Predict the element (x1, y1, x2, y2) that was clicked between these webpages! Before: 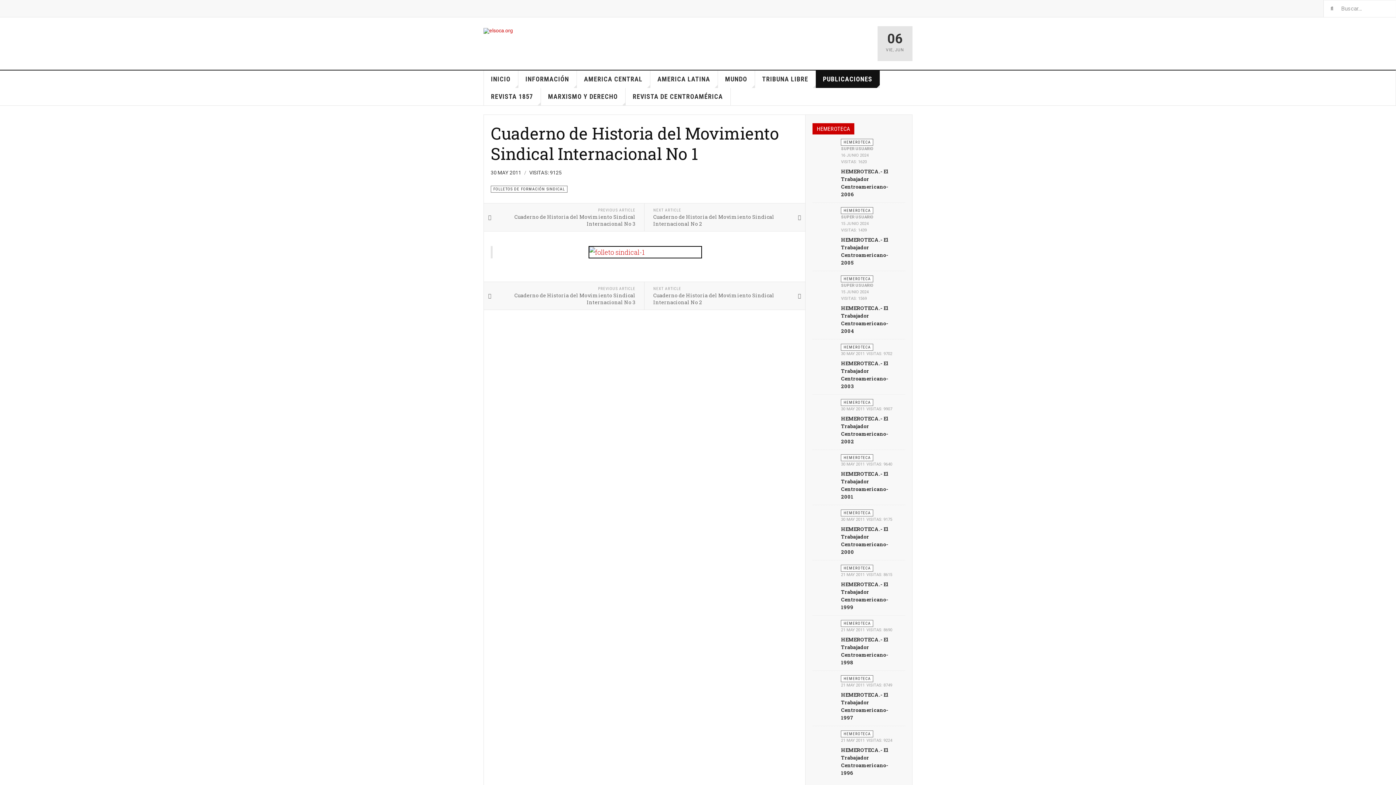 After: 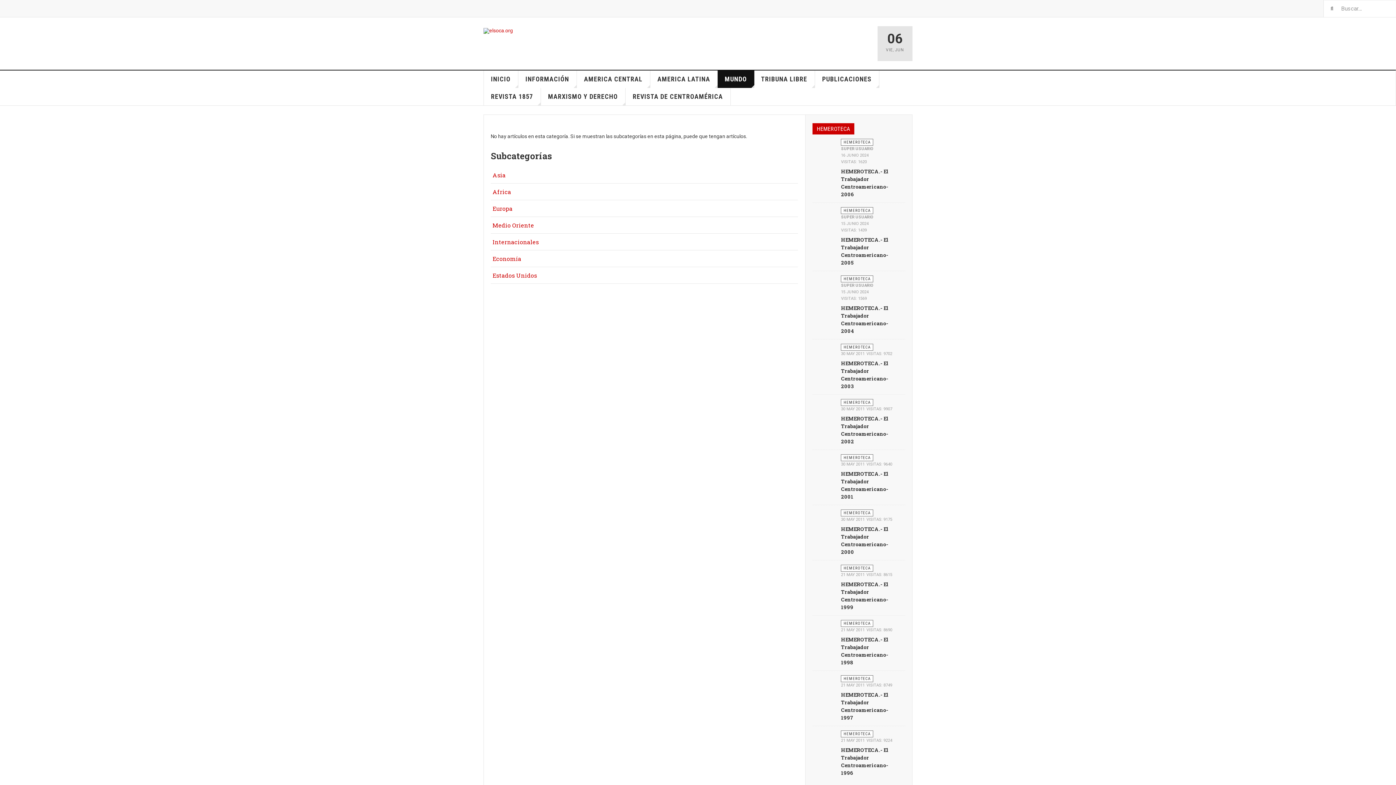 Action: label: MUNDO bbox: (718, 70, 755, 88)